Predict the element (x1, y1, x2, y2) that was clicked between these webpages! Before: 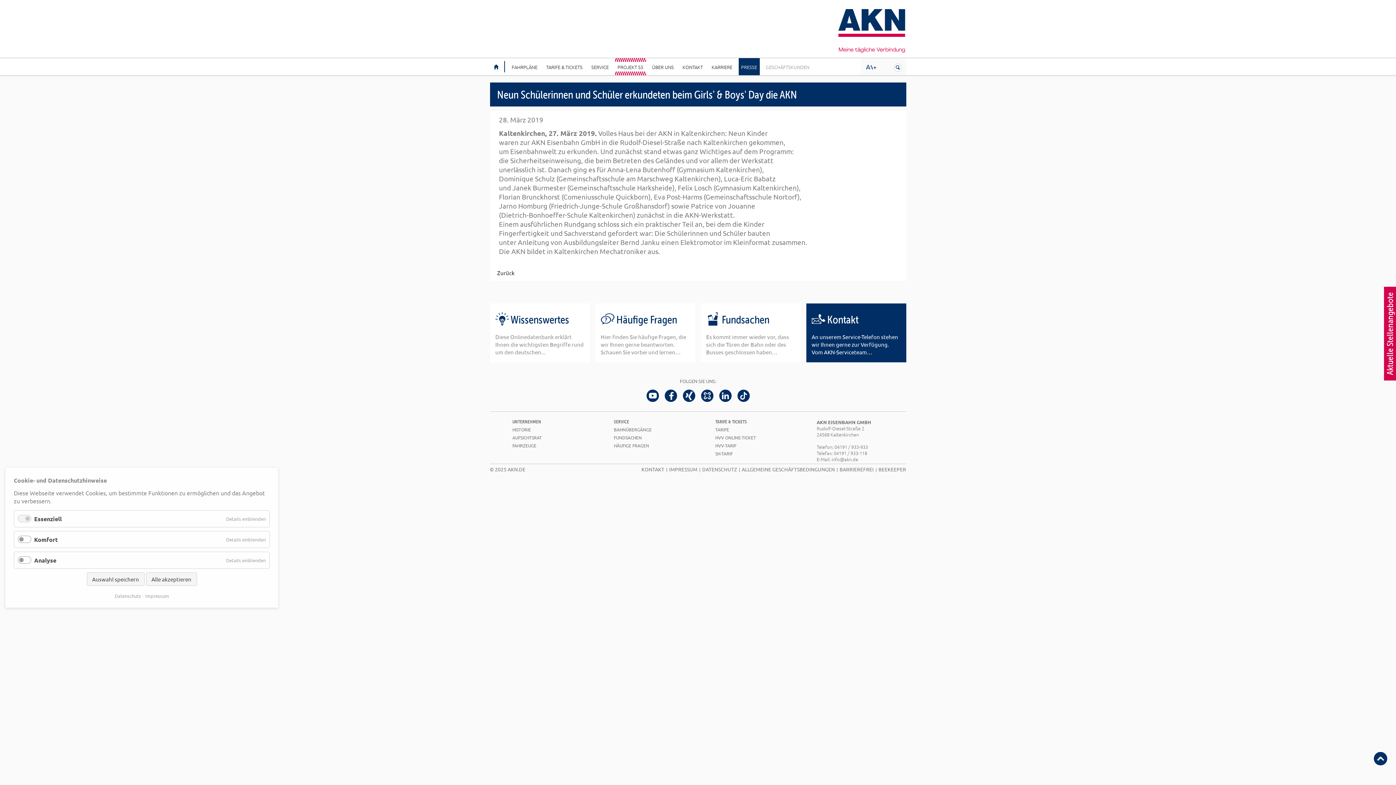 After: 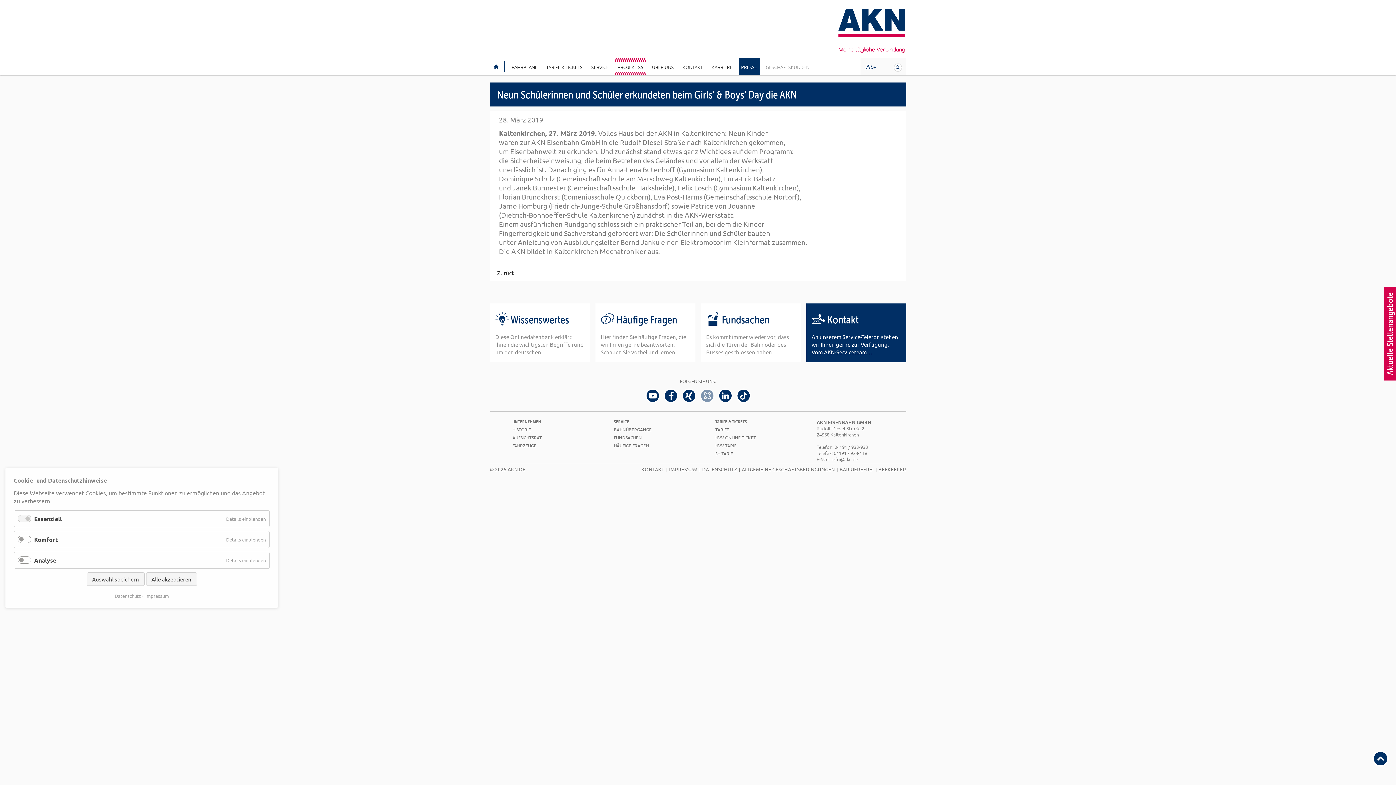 Action: bbox: (700, 388, 714, 403)